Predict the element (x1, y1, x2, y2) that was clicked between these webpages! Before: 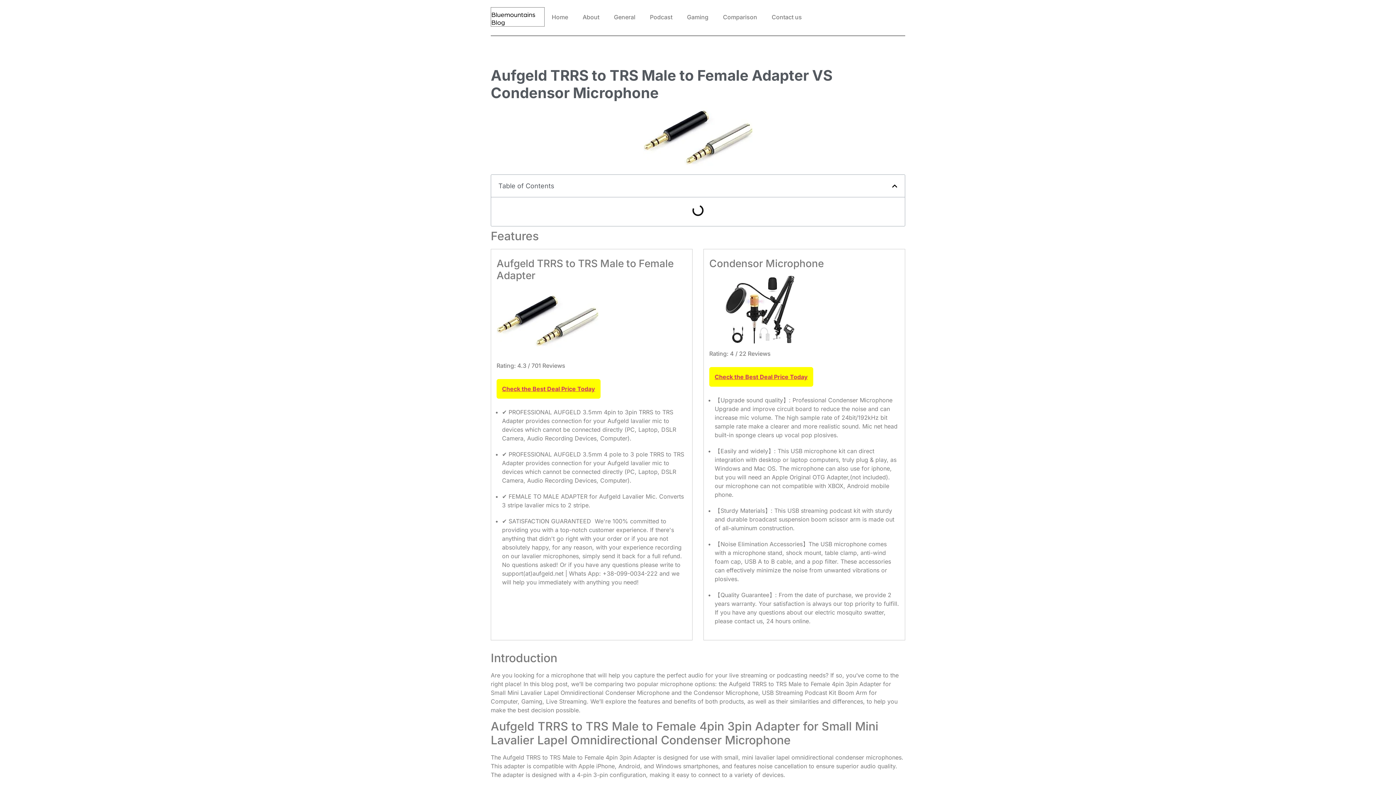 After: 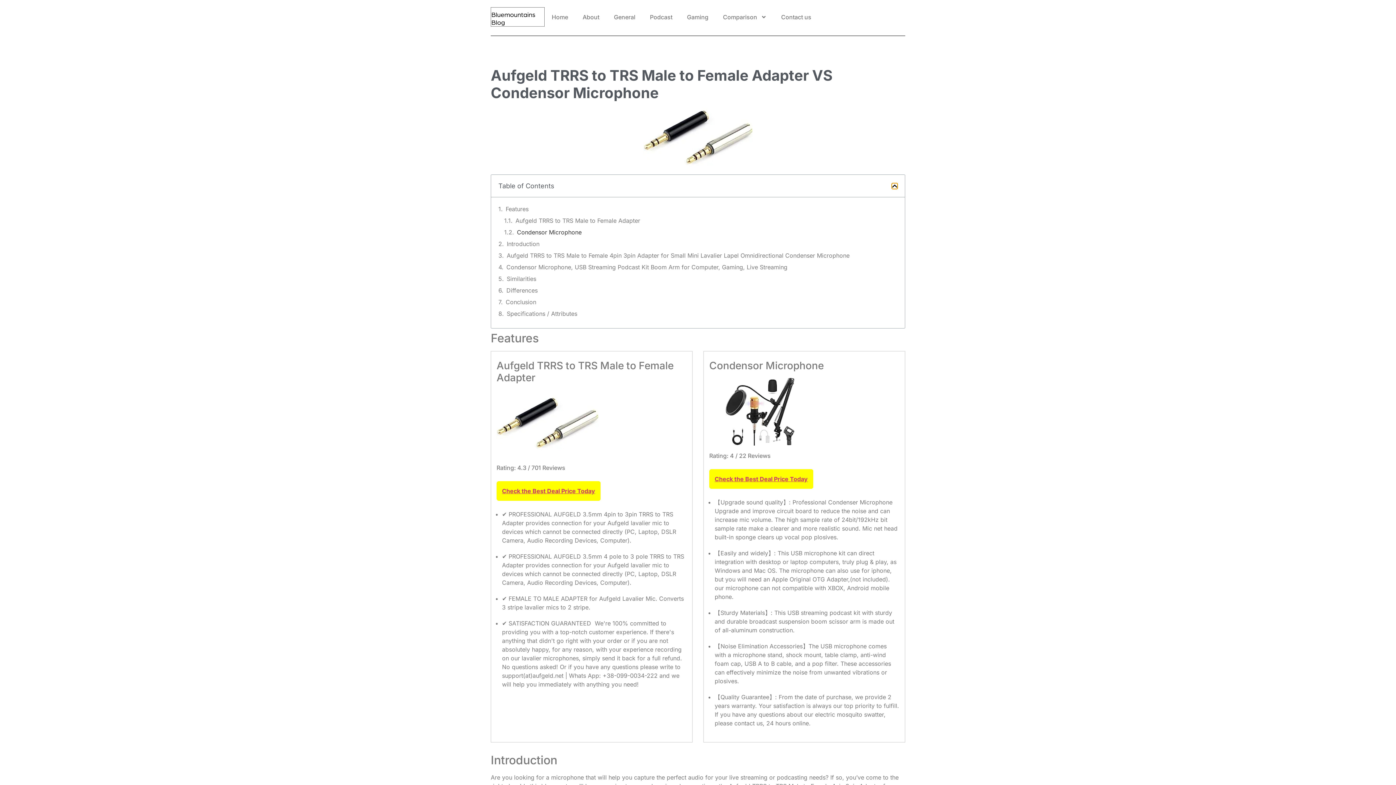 Action: label: Close table of contents bbox: (892, 183, 897, 189)